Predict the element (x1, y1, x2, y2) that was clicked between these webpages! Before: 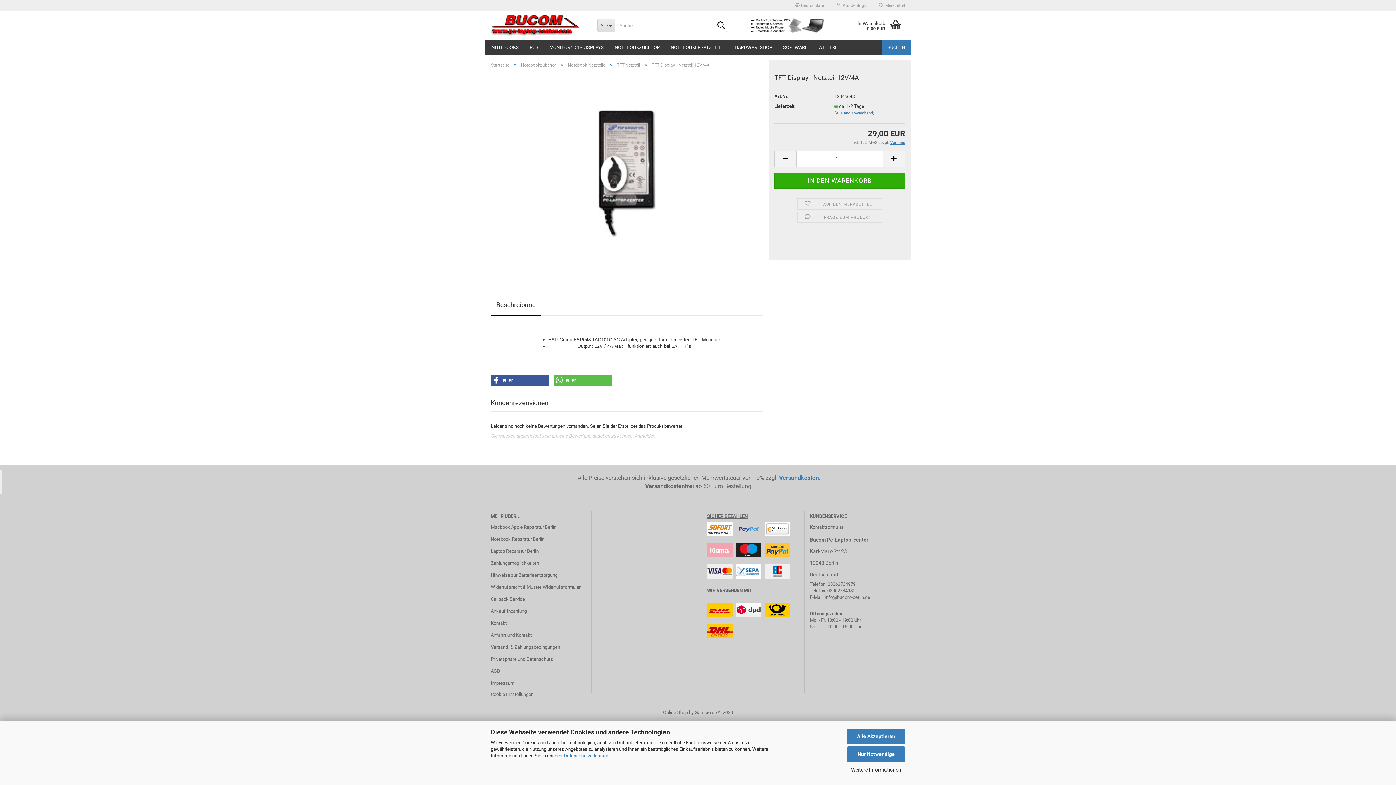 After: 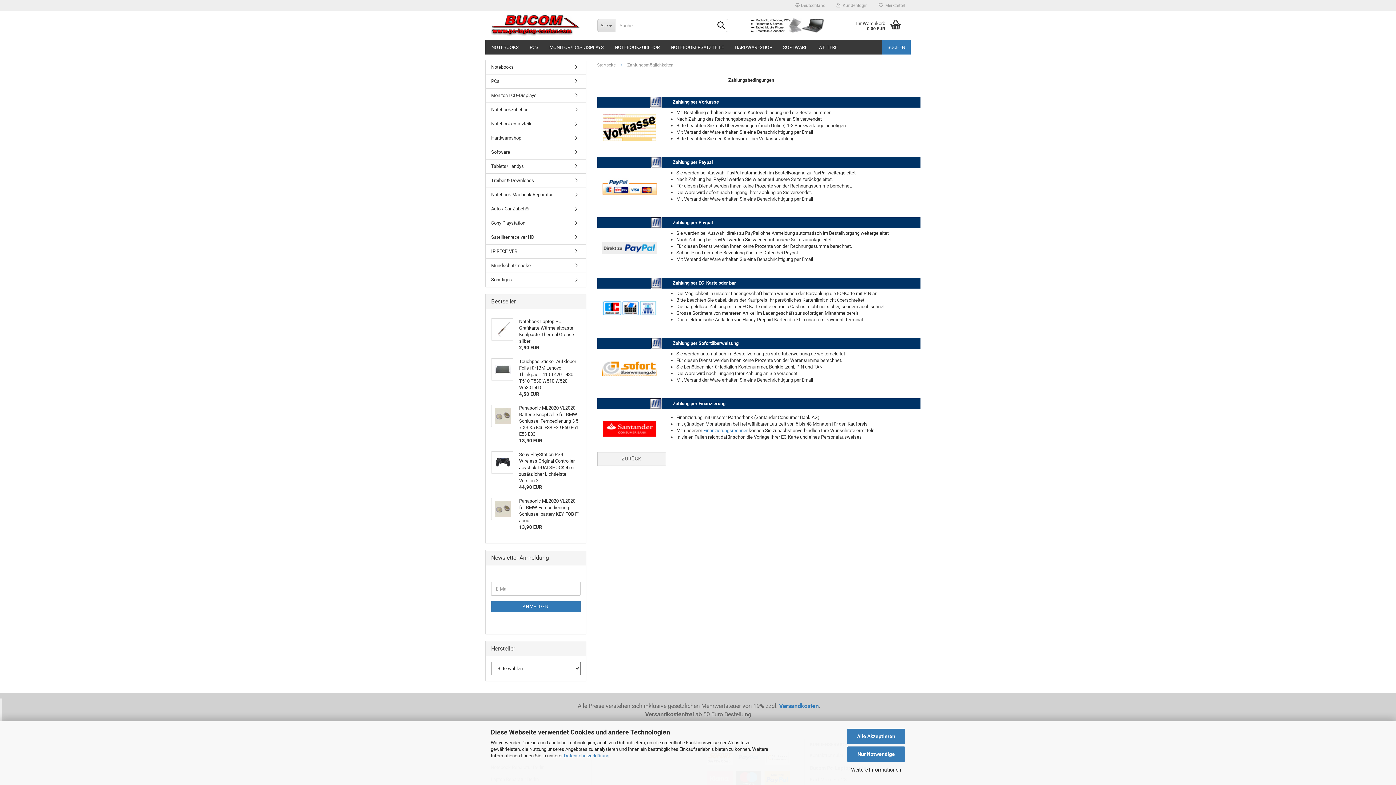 Action: bbox: (707, 513, 748, 519) label: SICHER BEZAHLEN